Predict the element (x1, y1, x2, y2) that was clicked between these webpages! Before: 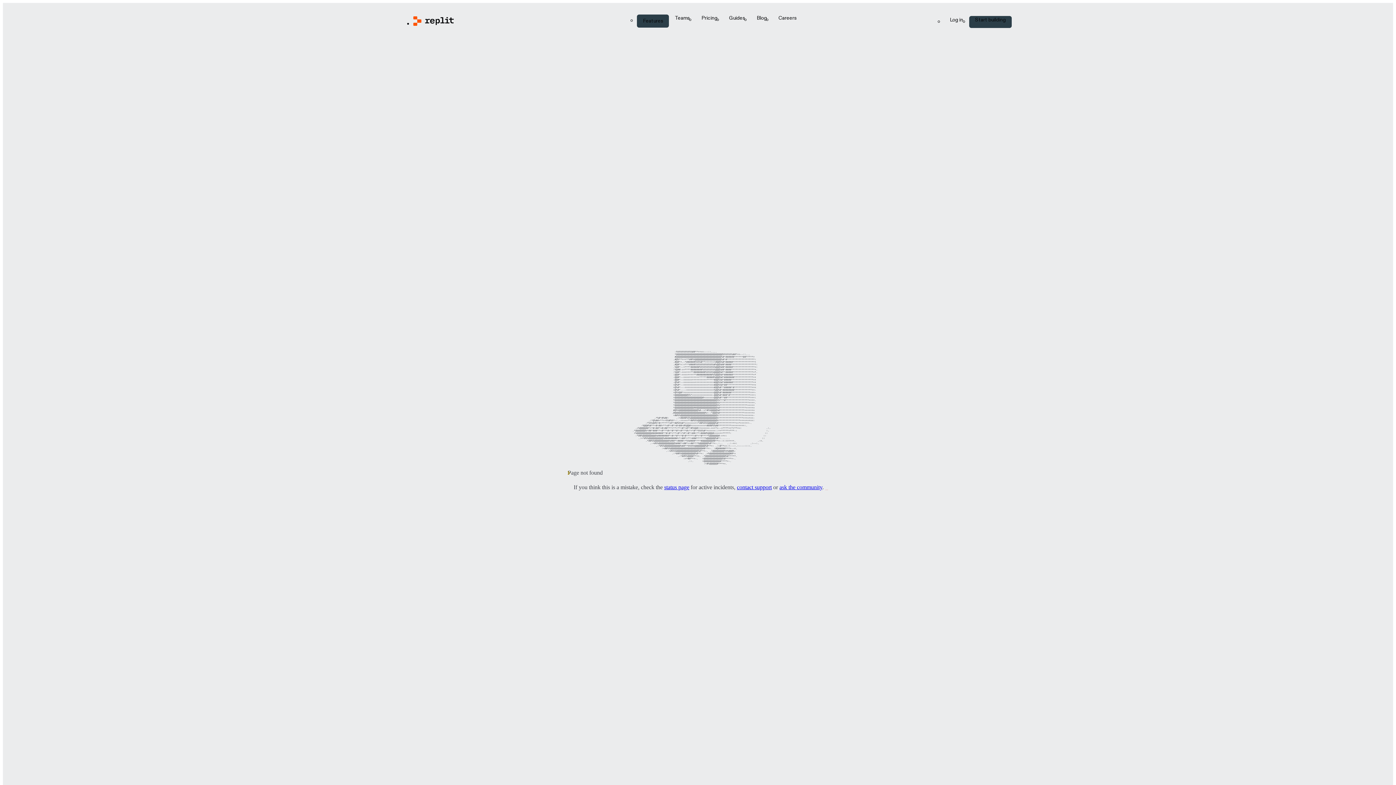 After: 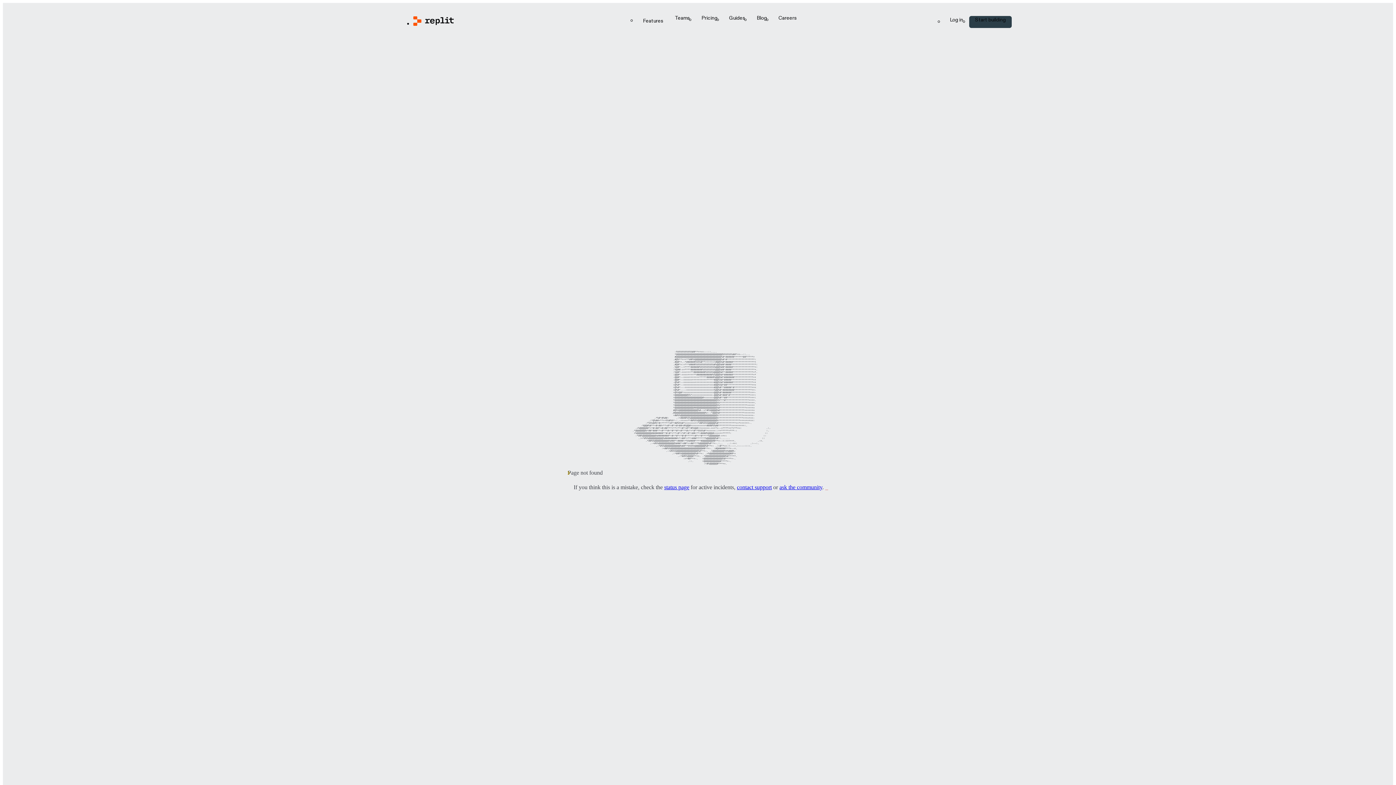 Action: label: Features bbox: (637, 14, 669, 27)